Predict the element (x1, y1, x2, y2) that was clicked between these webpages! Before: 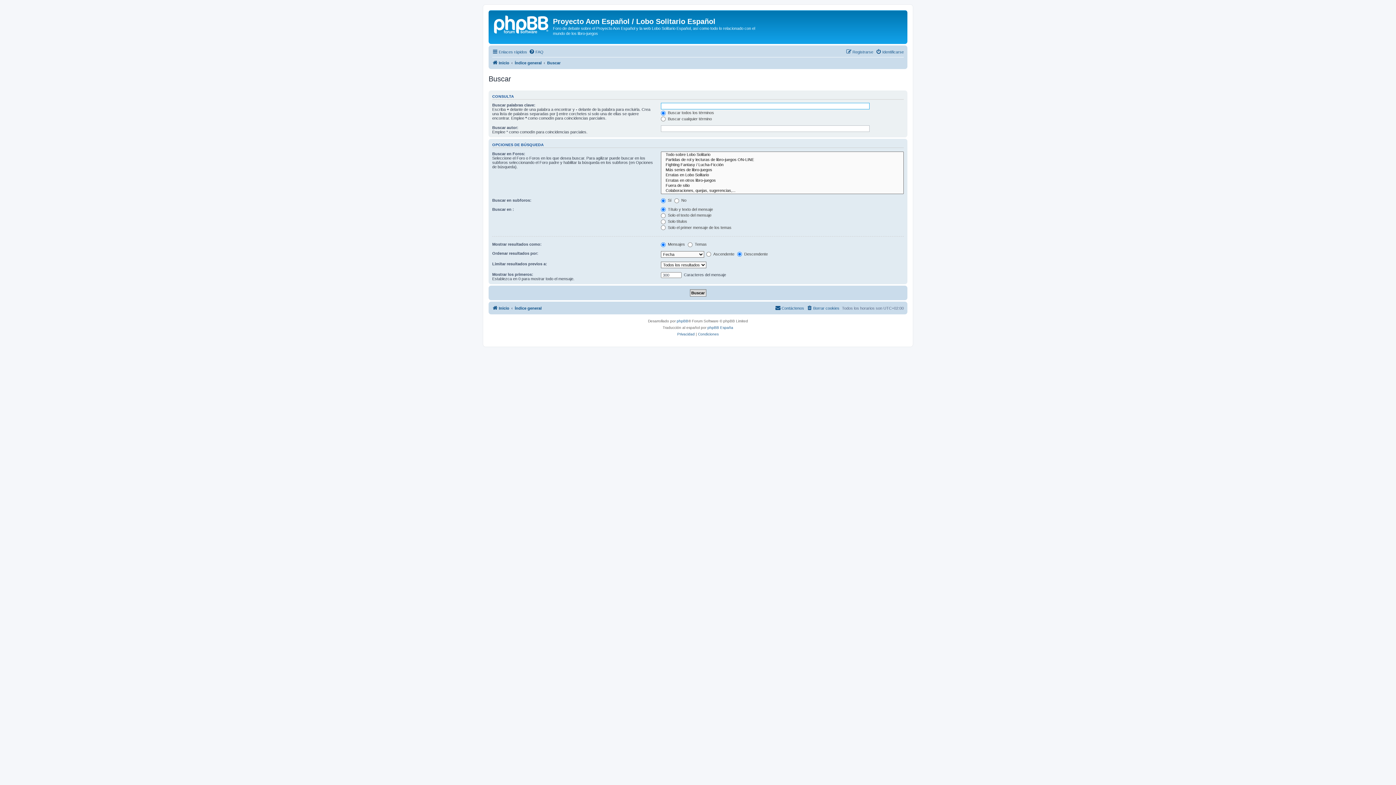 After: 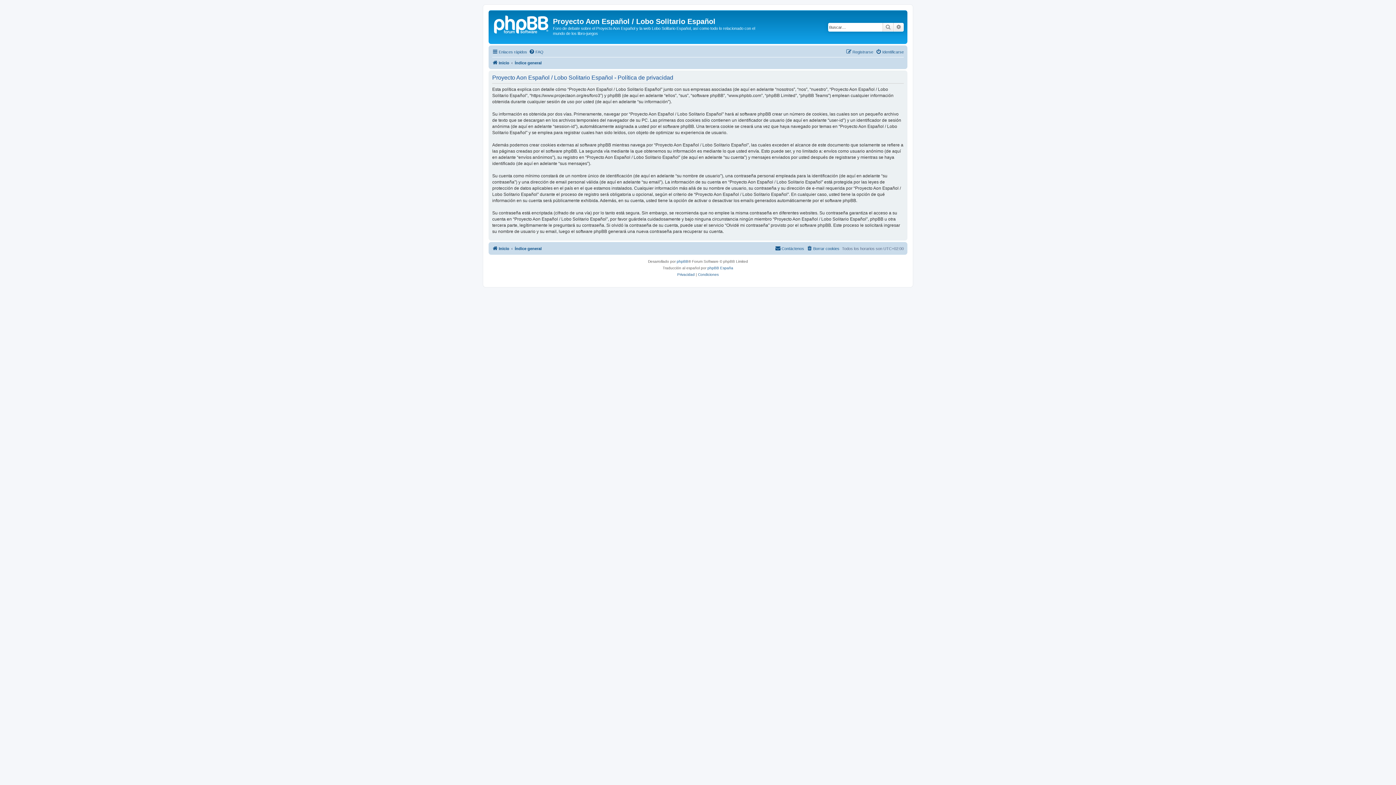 Action: bbox: (677, 331, 694, 337) label: Privacidad